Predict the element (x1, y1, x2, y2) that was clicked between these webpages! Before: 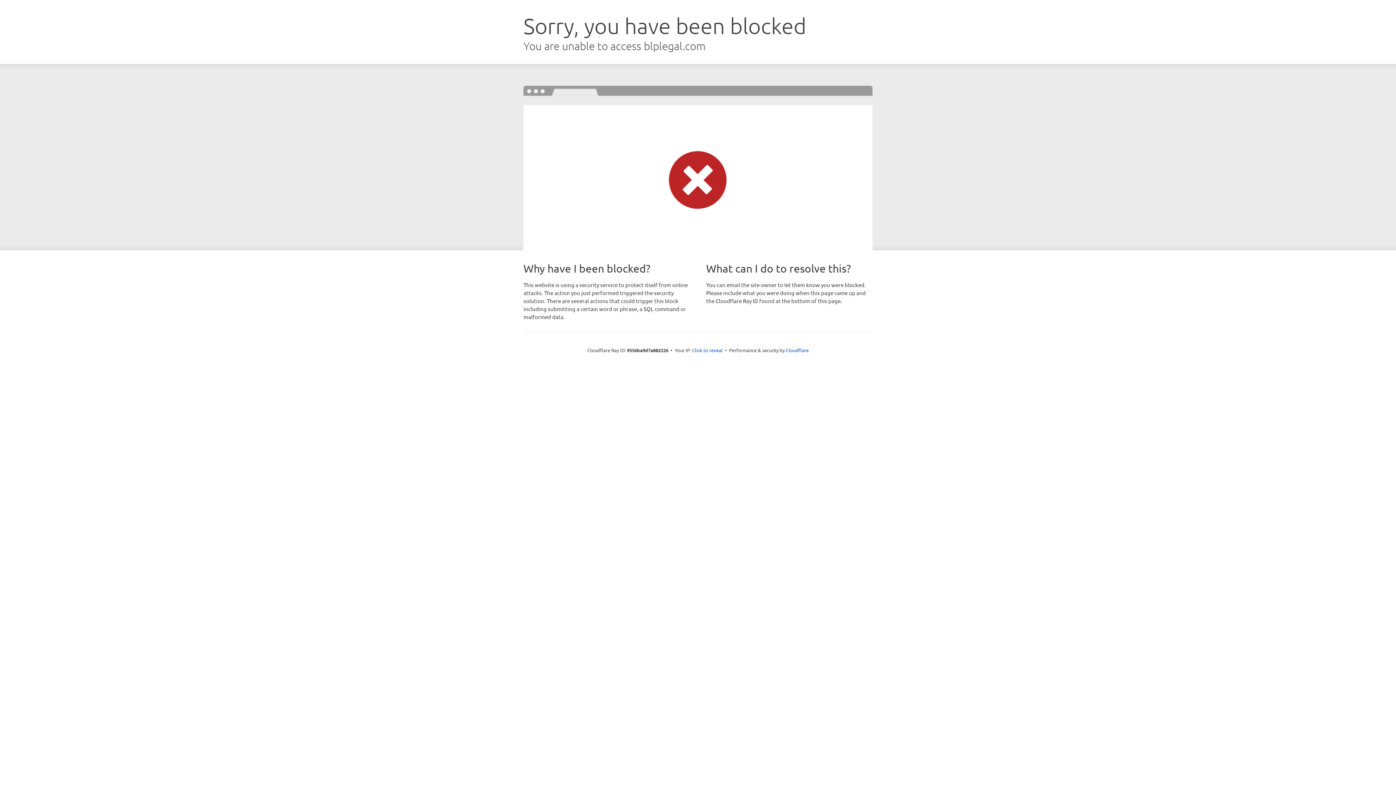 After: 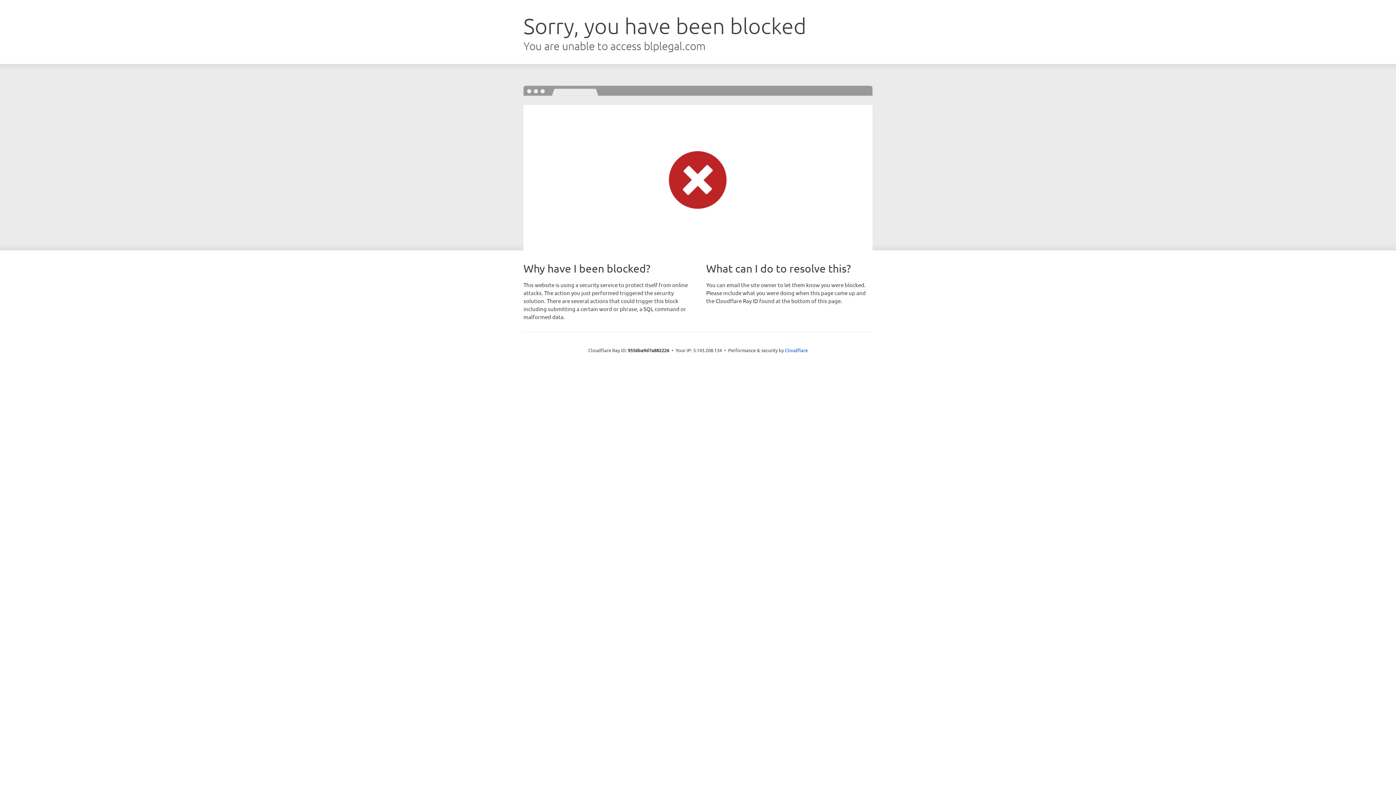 Action: bbox: (692, 346, 722, 353) label: Click to reveal